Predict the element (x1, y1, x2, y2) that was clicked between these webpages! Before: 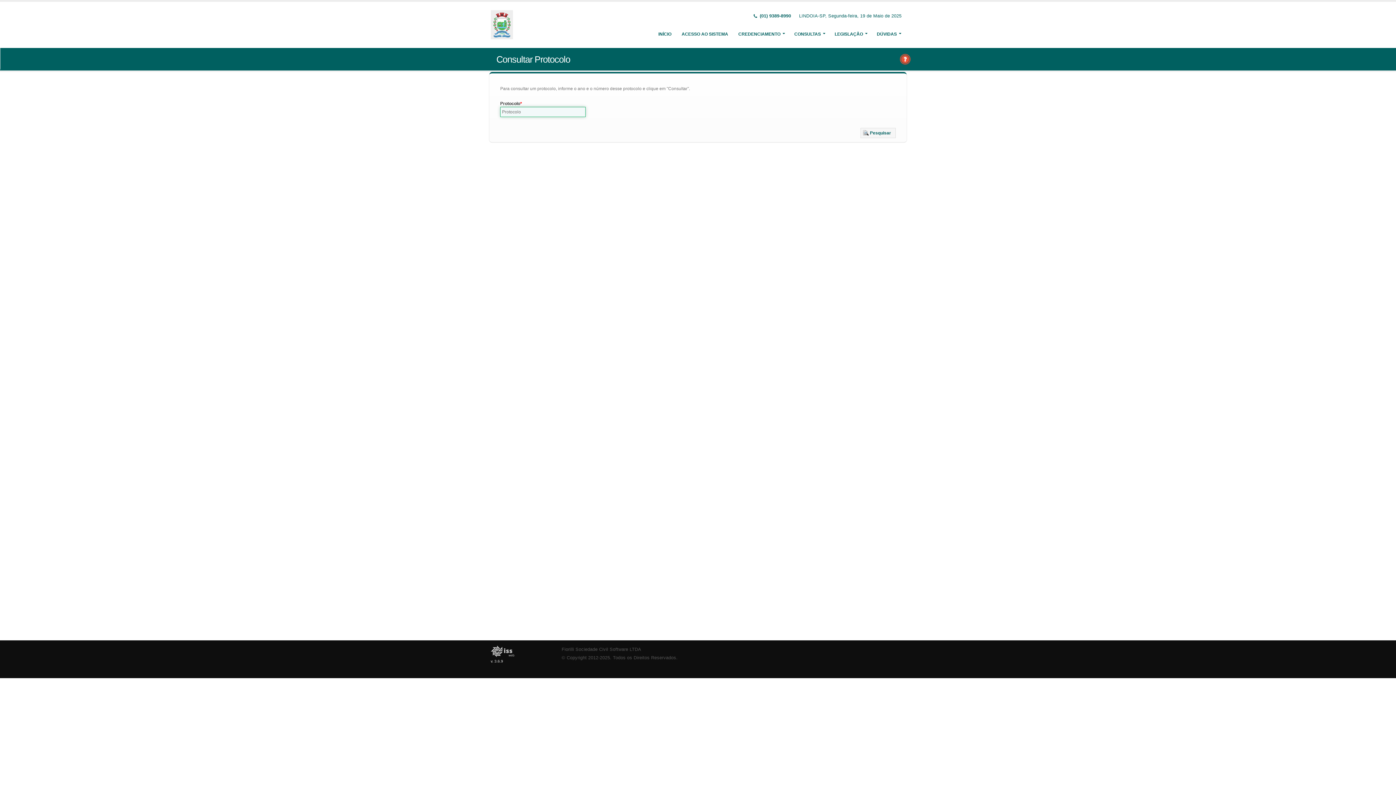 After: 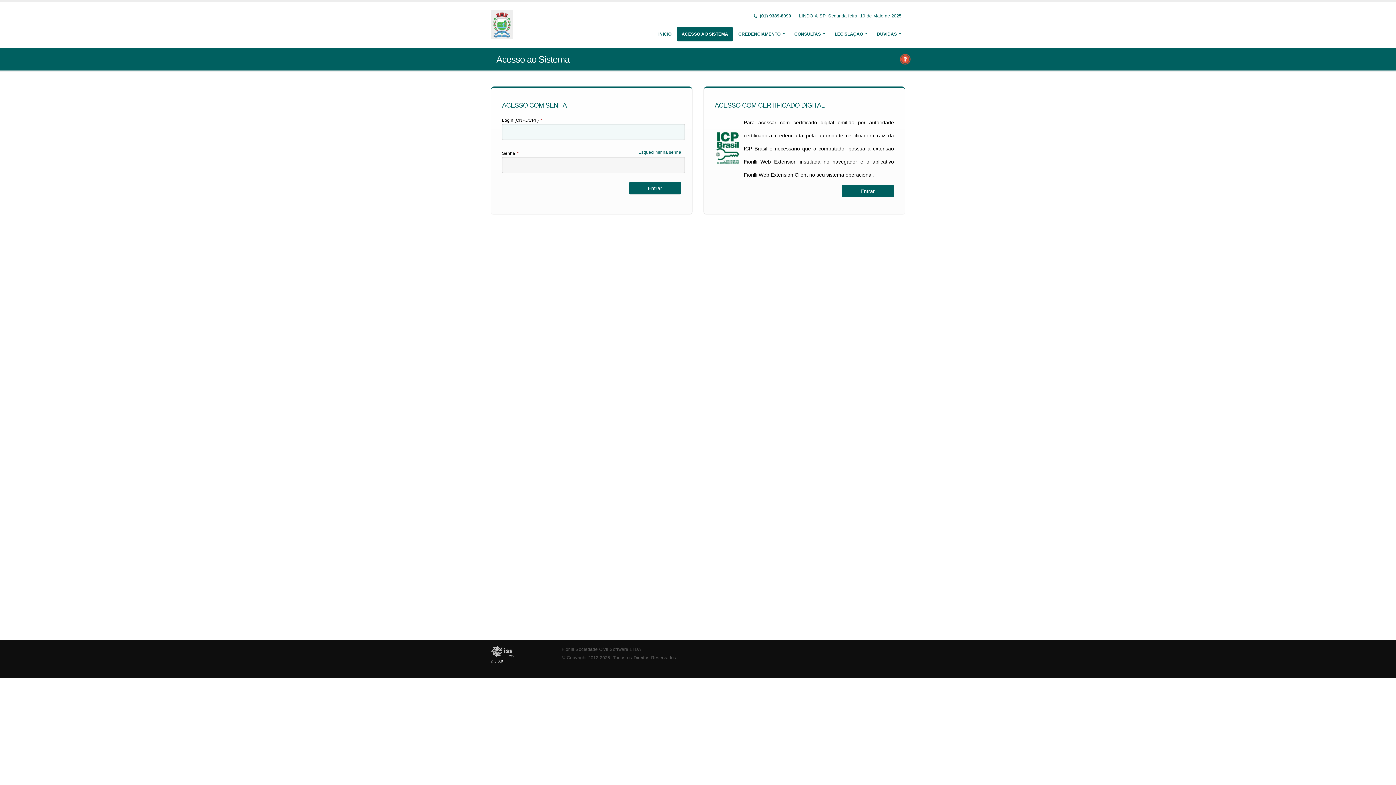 Action: label: ACESSO AO SISTEMA bbox: (677, 26, 733, 41)